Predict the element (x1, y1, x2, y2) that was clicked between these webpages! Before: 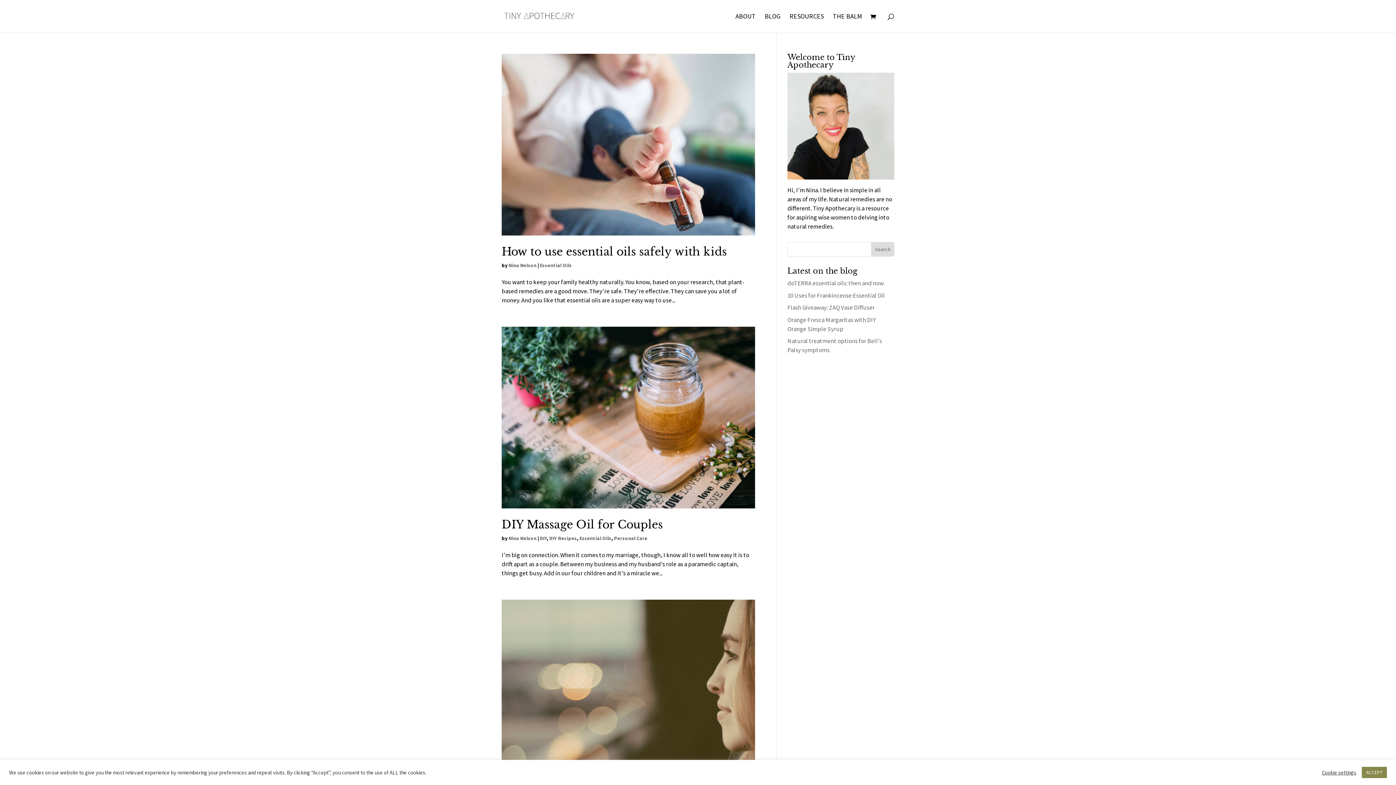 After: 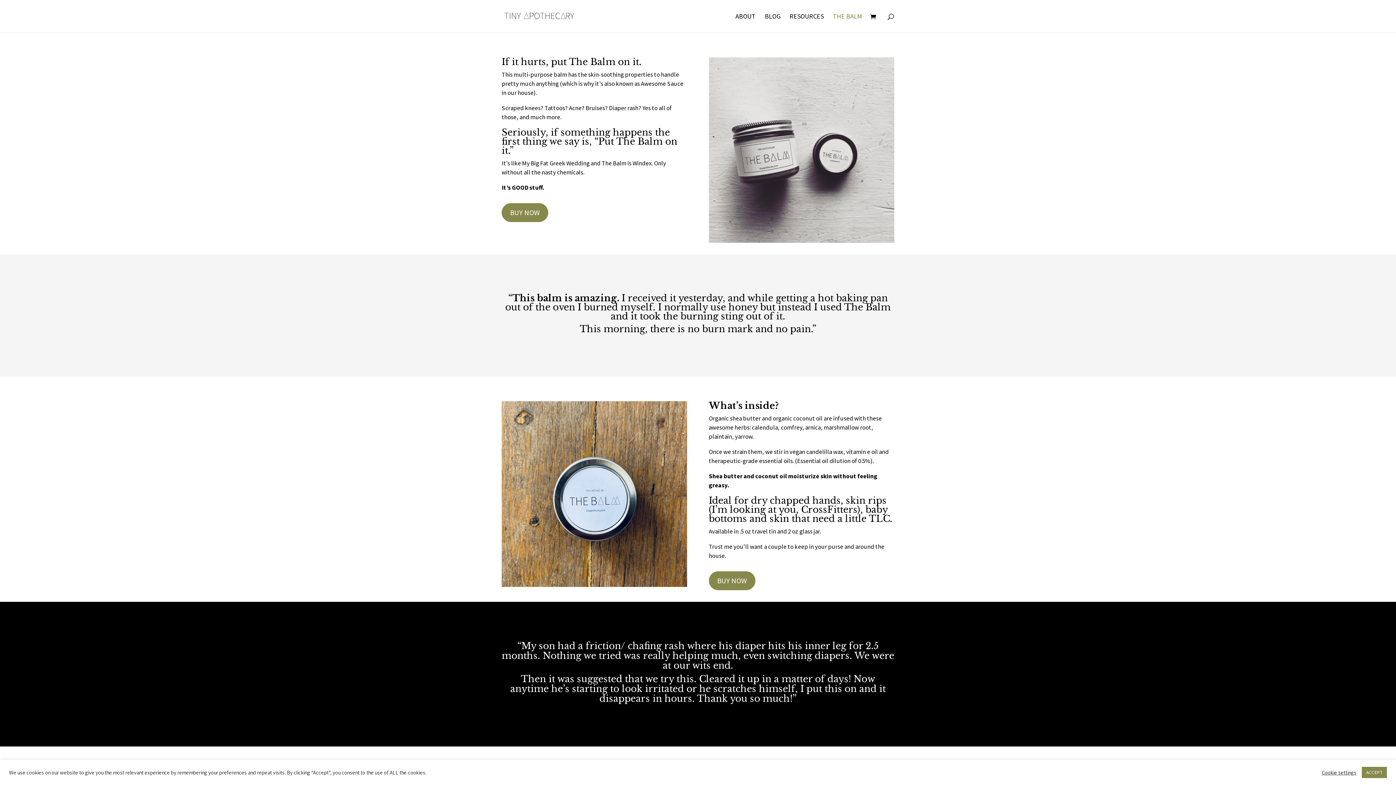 Action: label: THE BALM bbox: (833, 13, 862, 32)